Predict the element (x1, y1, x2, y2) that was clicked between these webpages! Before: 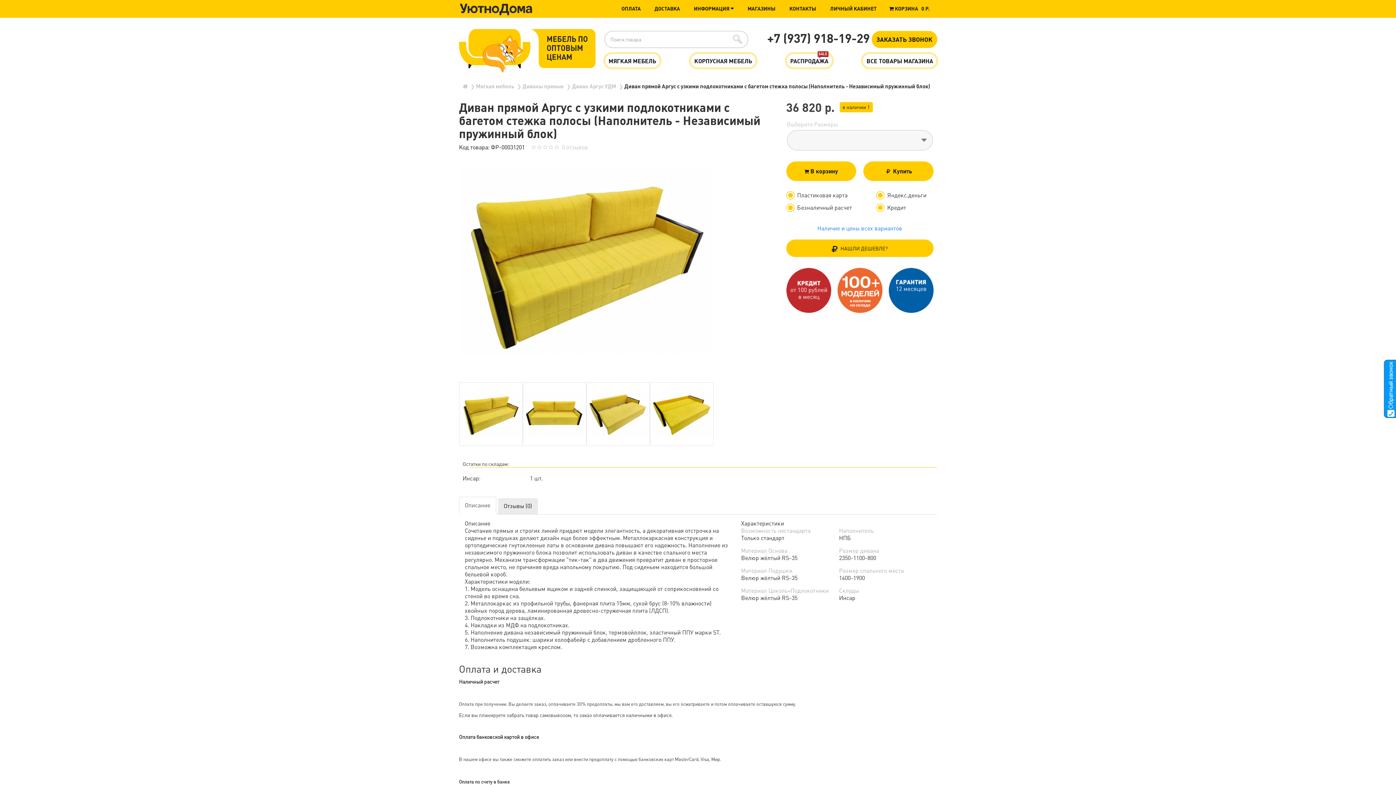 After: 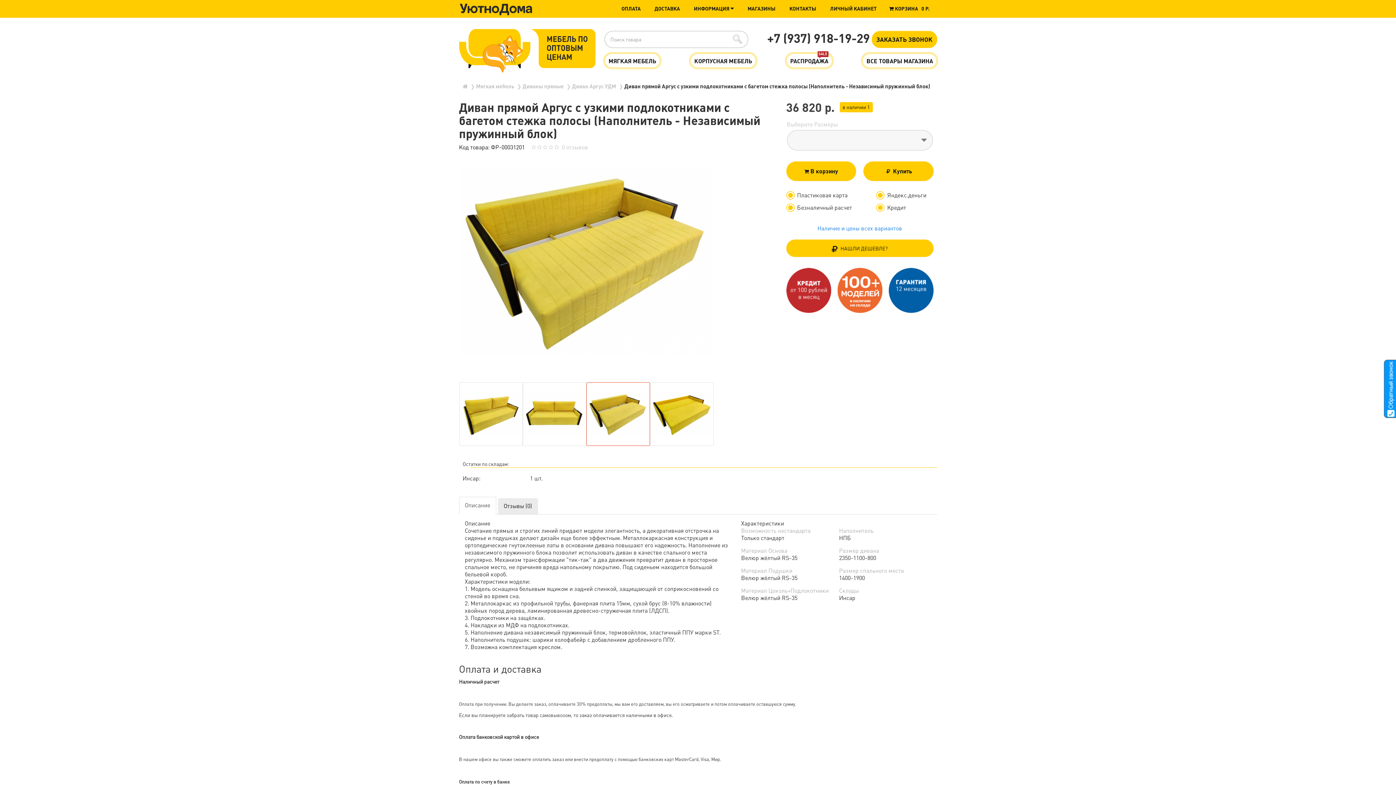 Action: bbox: (586, 382, 650, 446)